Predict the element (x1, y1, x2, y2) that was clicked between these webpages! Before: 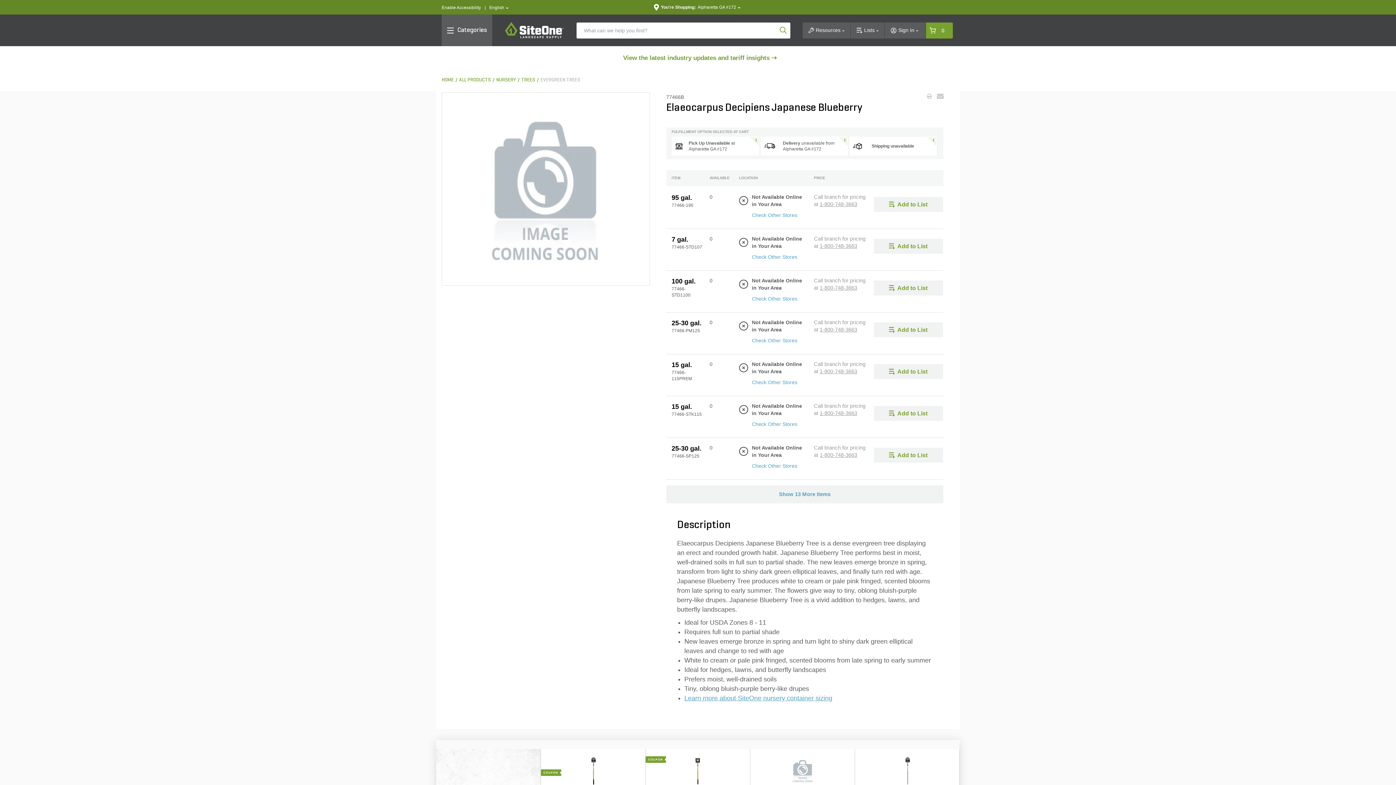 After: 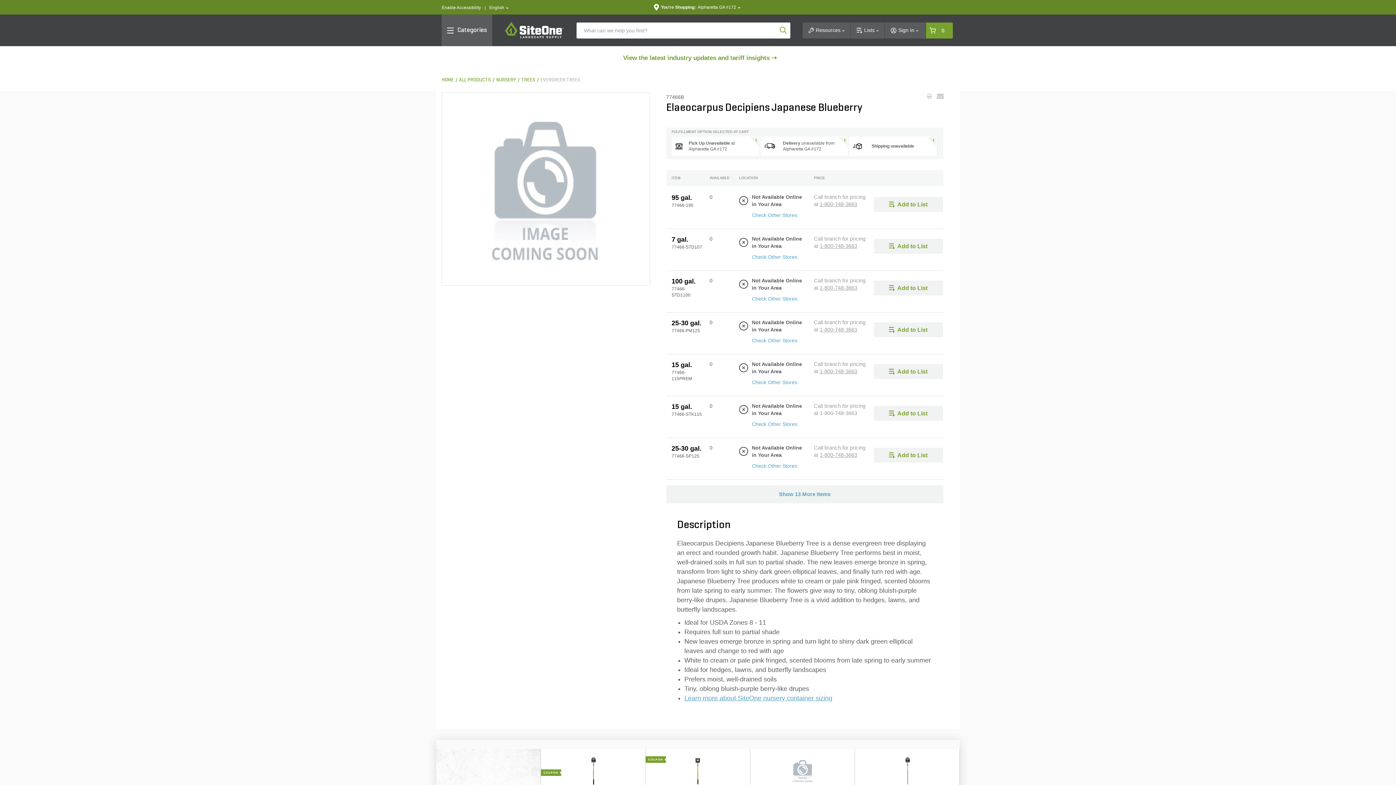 Action: label: 1-800-748-3663 bbox: (819, 410, 857, 416)